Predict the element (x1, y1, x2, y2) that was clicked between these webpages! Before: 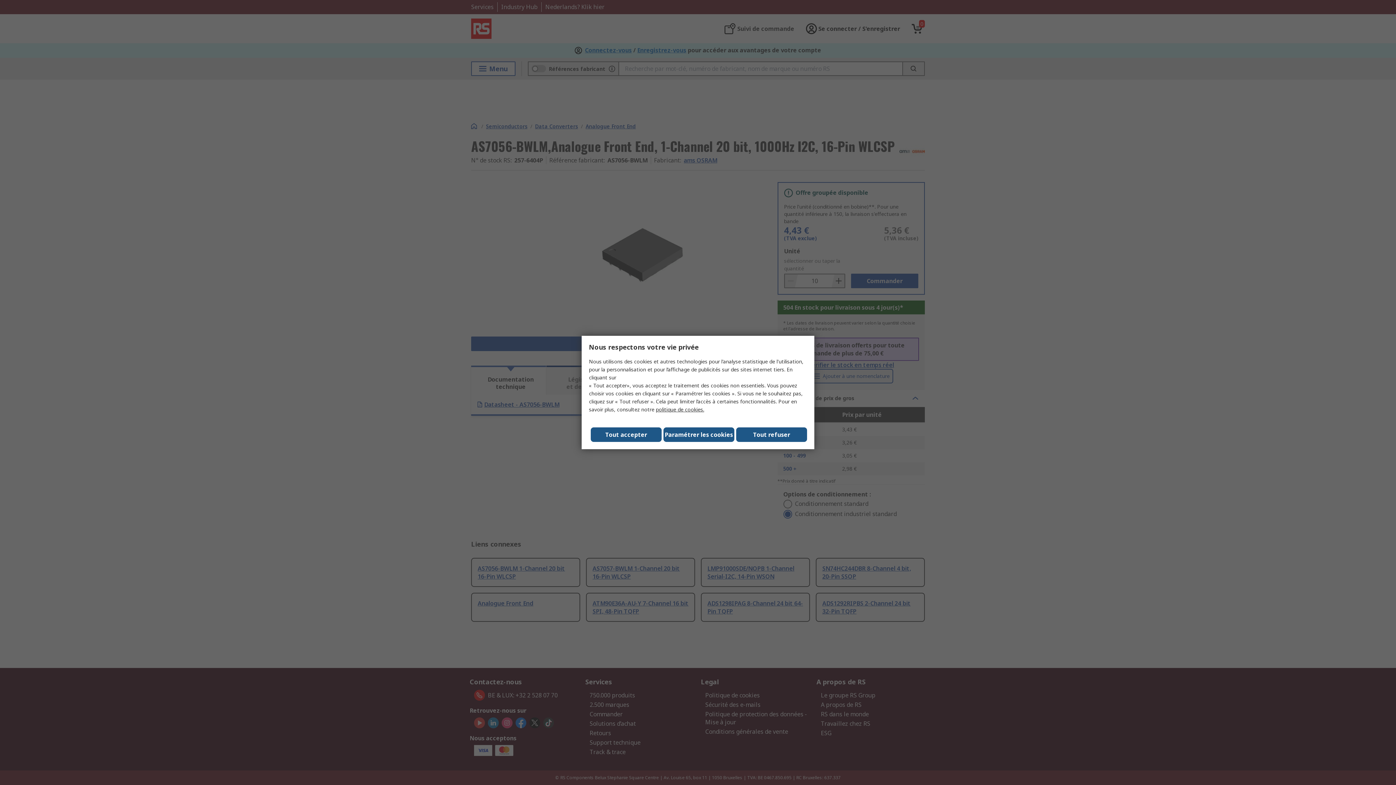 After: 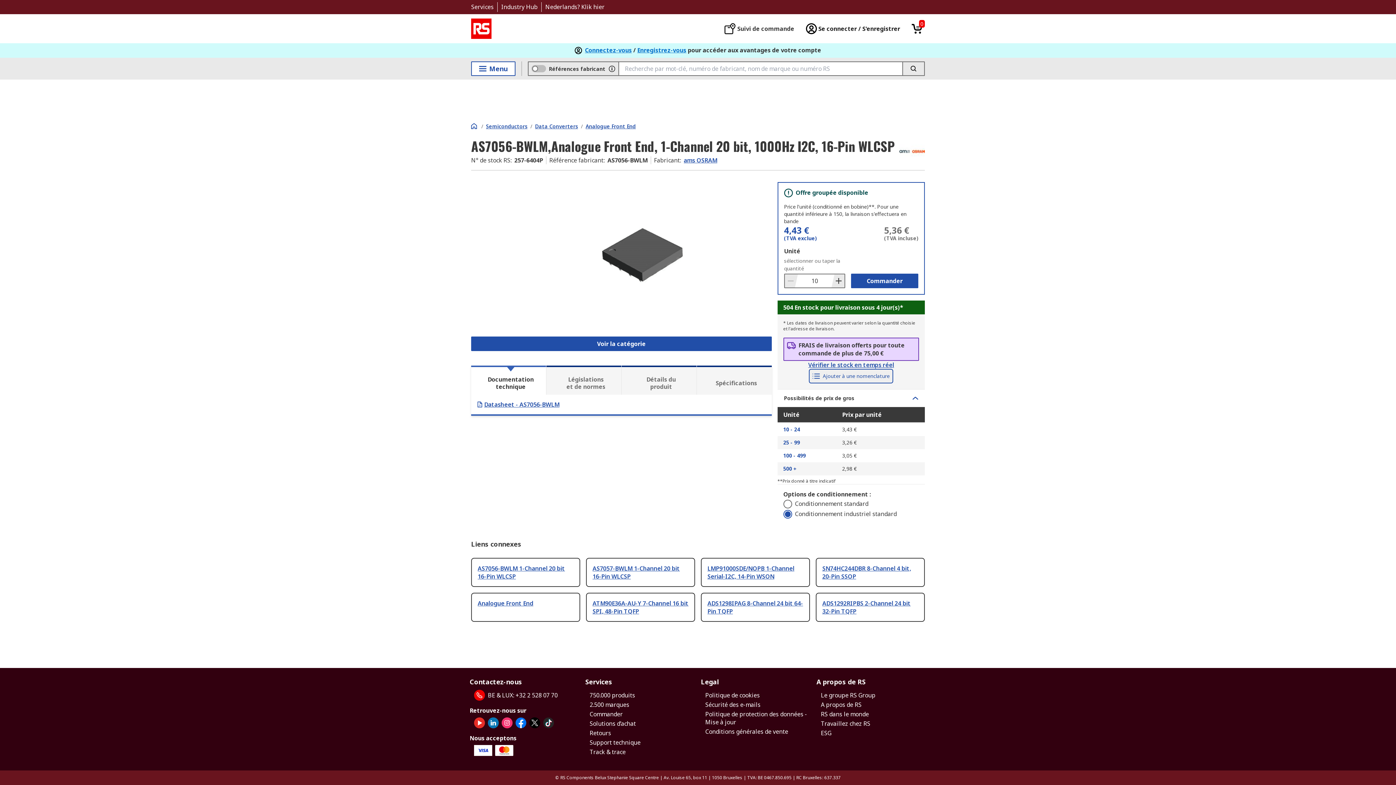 Action: bbox: (736, 427, 807, 442) label: Tout refuser